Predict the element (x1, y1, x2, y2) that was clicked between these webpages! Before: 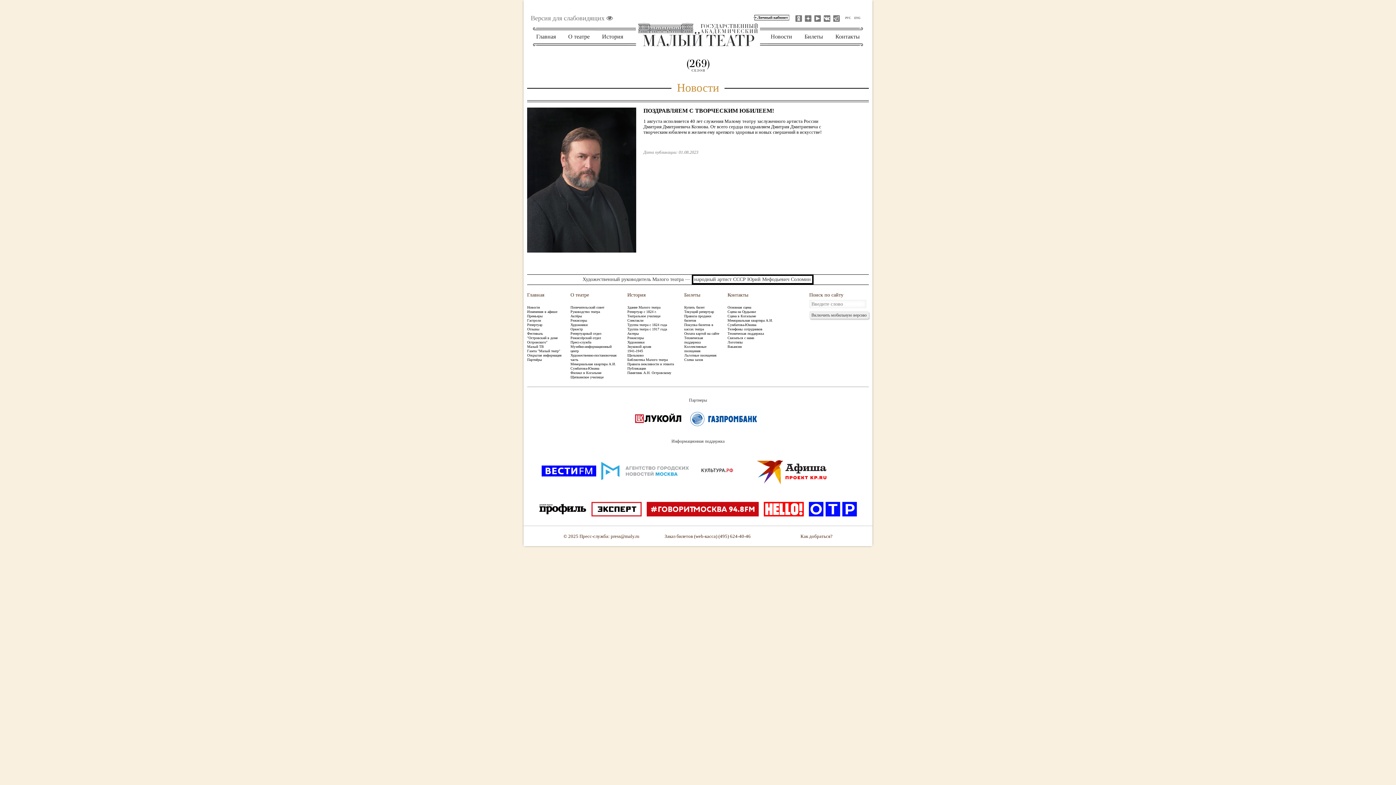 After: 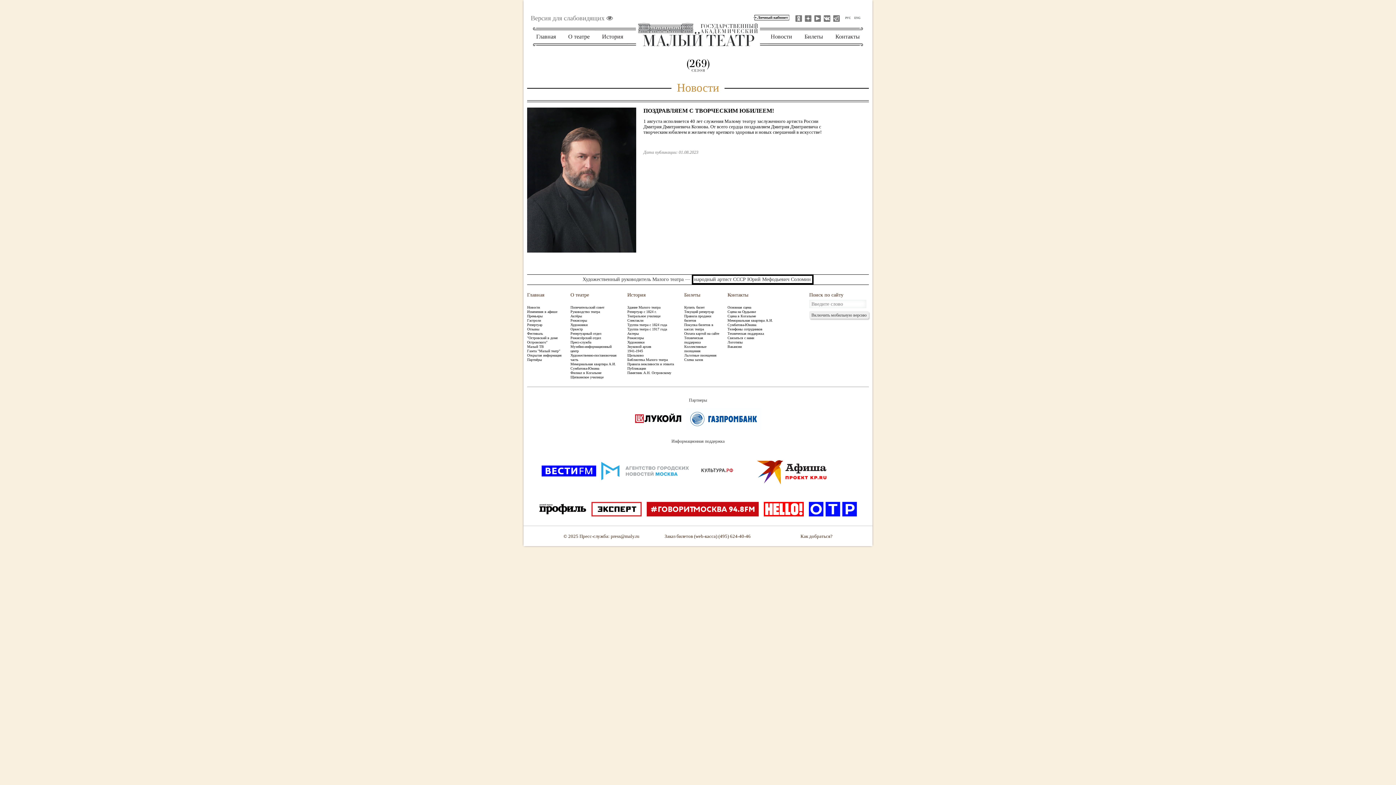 Action: label: 
 bbox: (541, 465, 596, 482)